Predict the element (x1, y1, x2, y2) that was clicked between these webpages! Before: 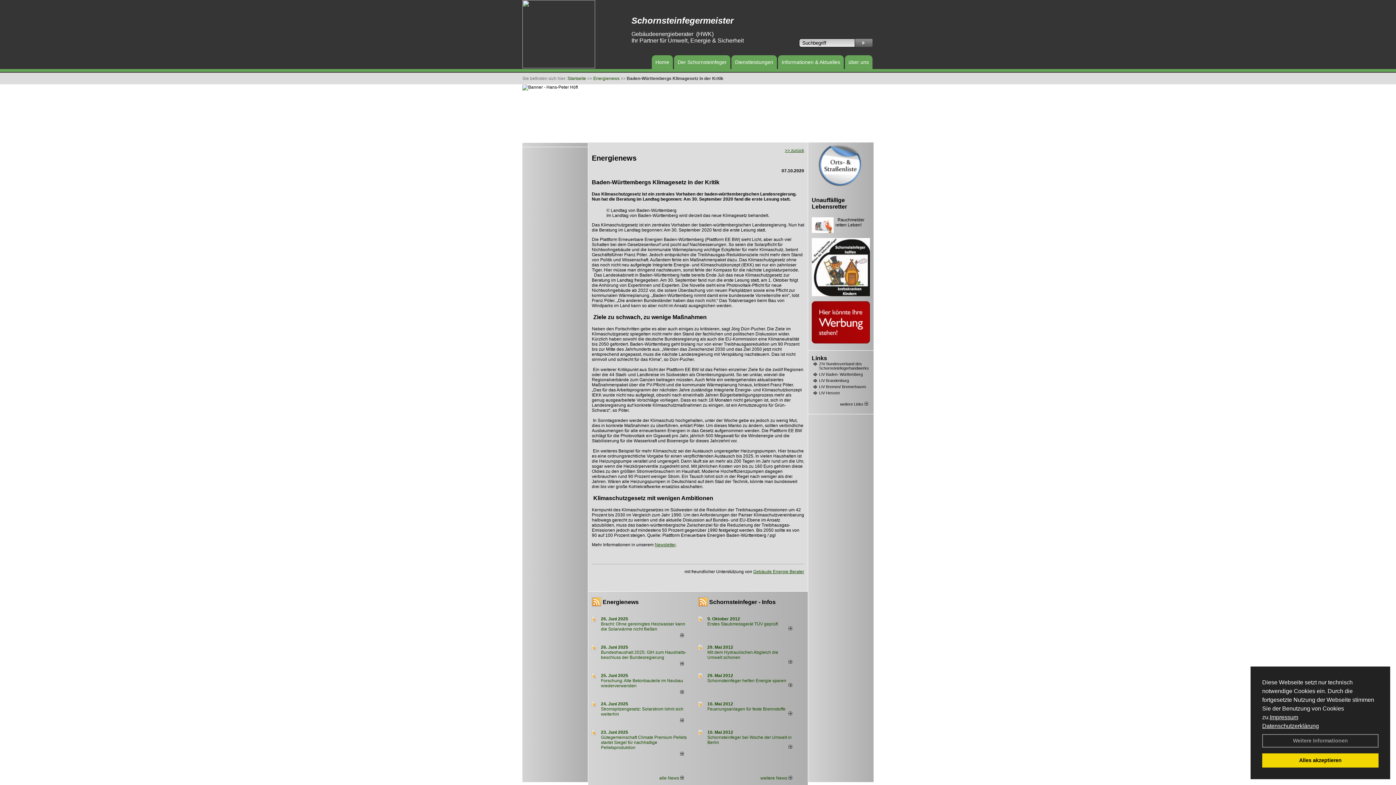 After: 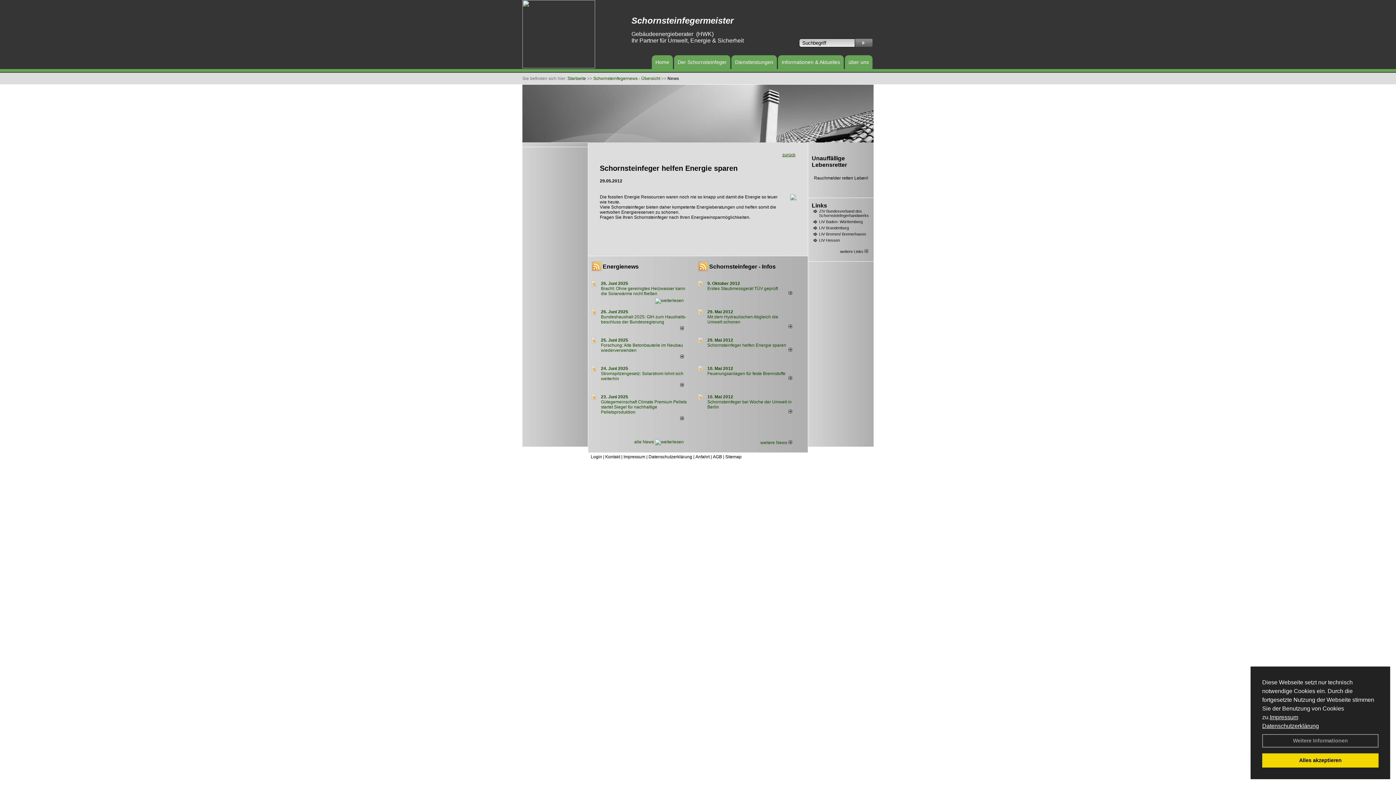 Action: bbox: (707, 673, 733, 678) label: 29. Mai 2012